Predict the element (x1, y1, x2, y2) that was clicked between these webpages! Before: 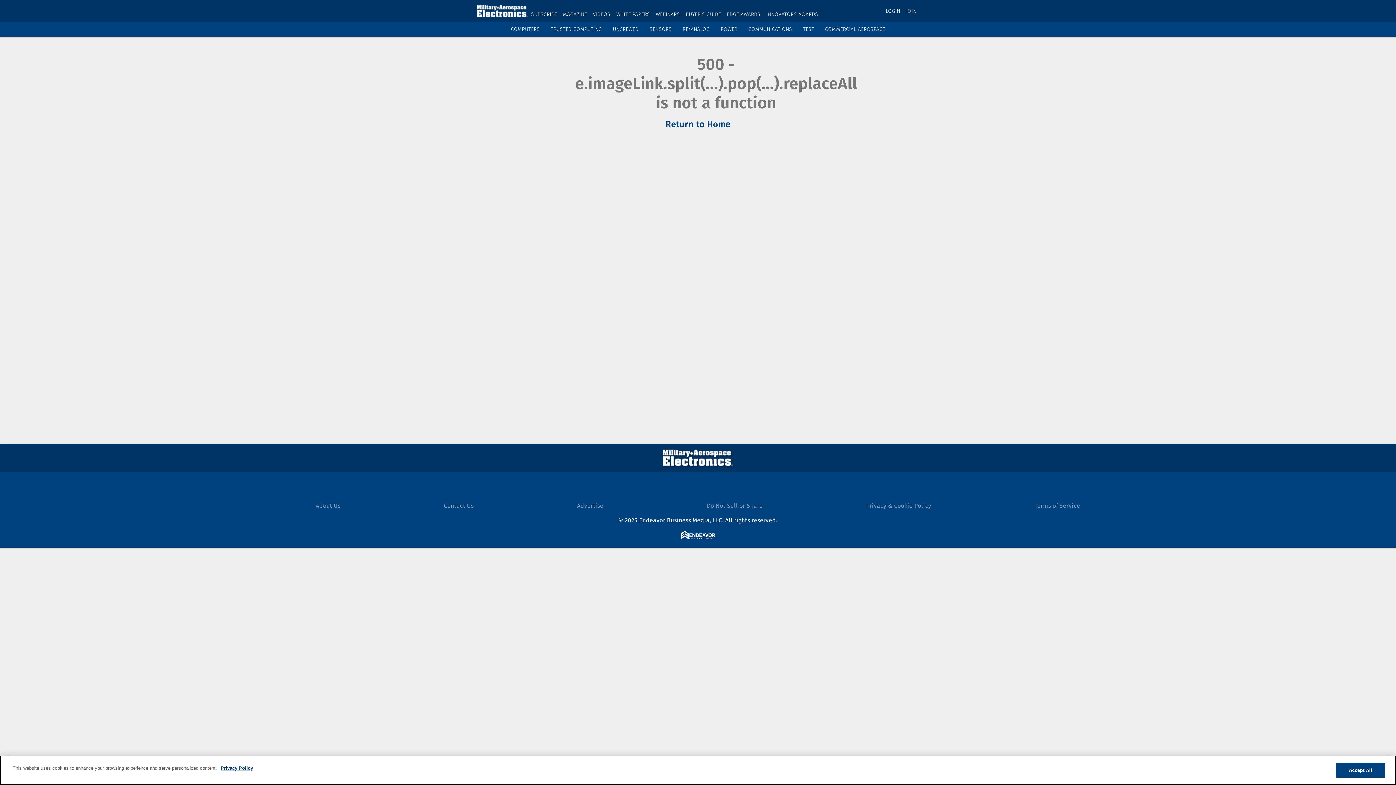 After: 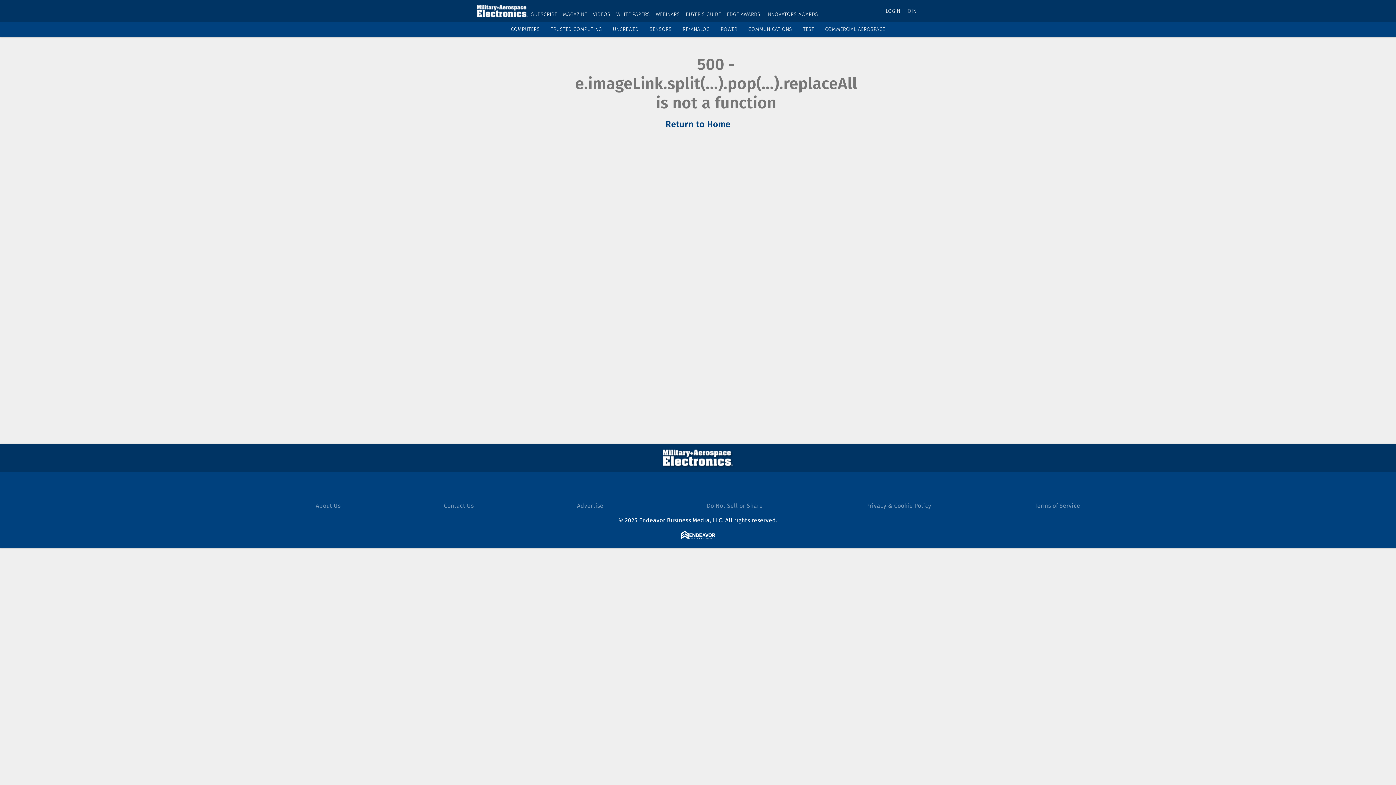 Action: bbox: (720, 26, 737, 32) label: POWER